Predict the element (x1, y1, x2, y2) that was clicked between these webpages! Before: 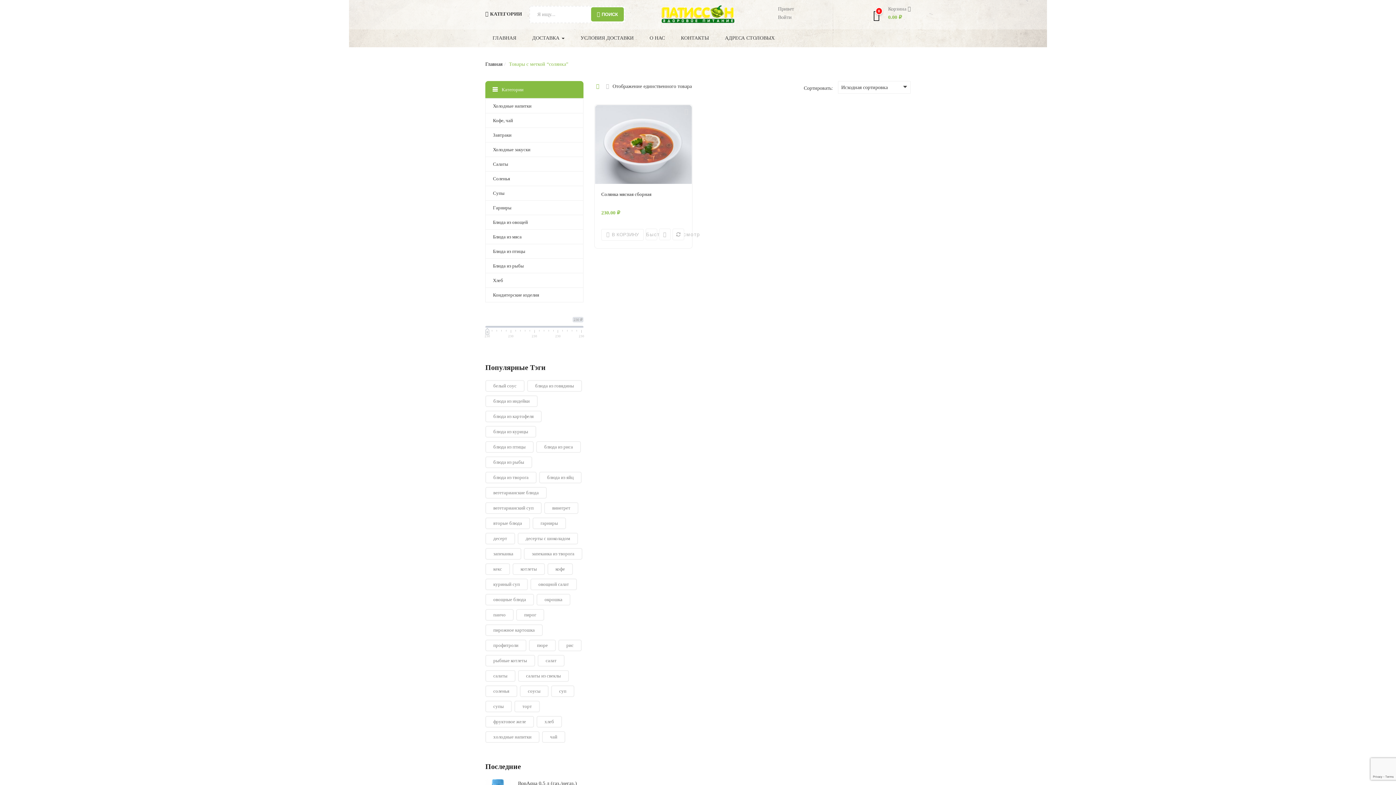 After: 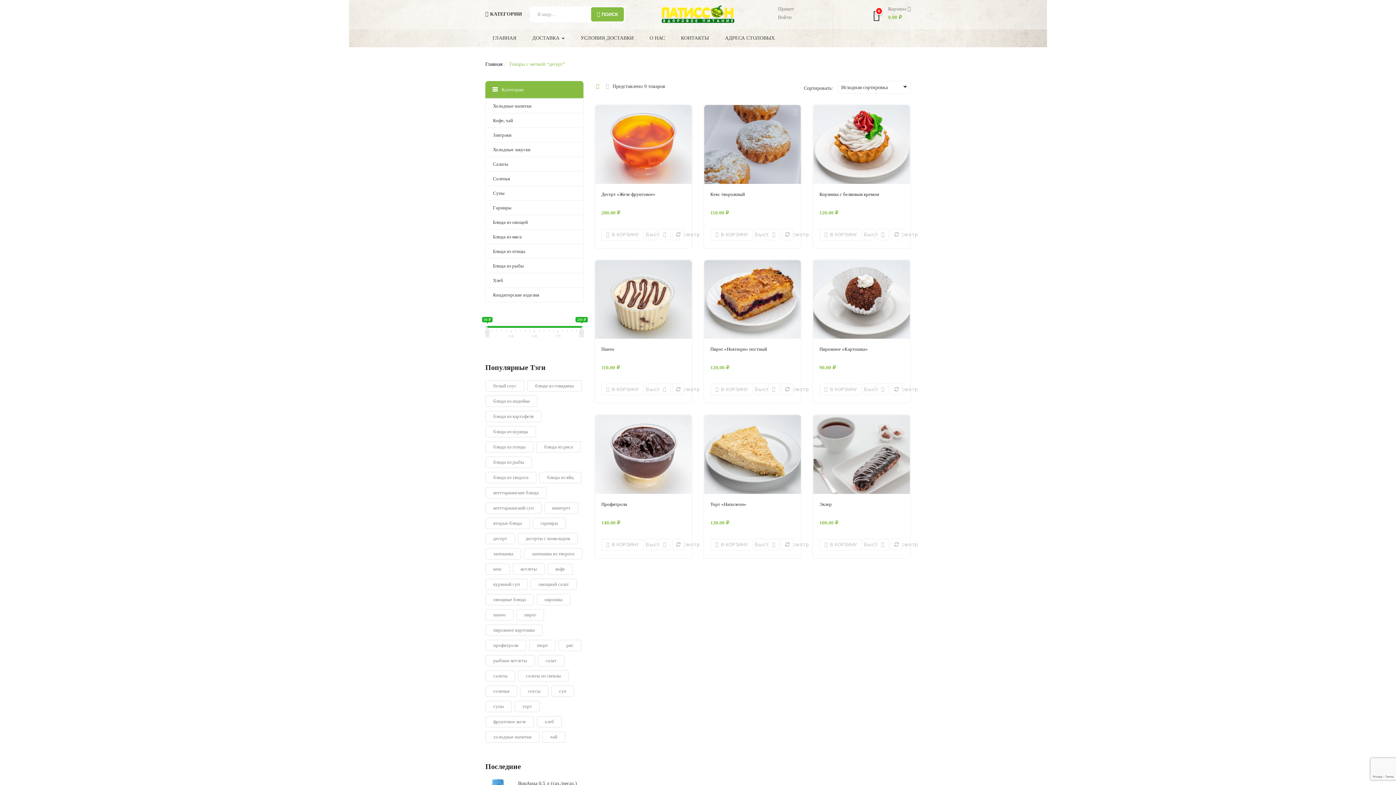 Action: bbox: (485, 533, 515, 544) label: десерт (9 товаров)